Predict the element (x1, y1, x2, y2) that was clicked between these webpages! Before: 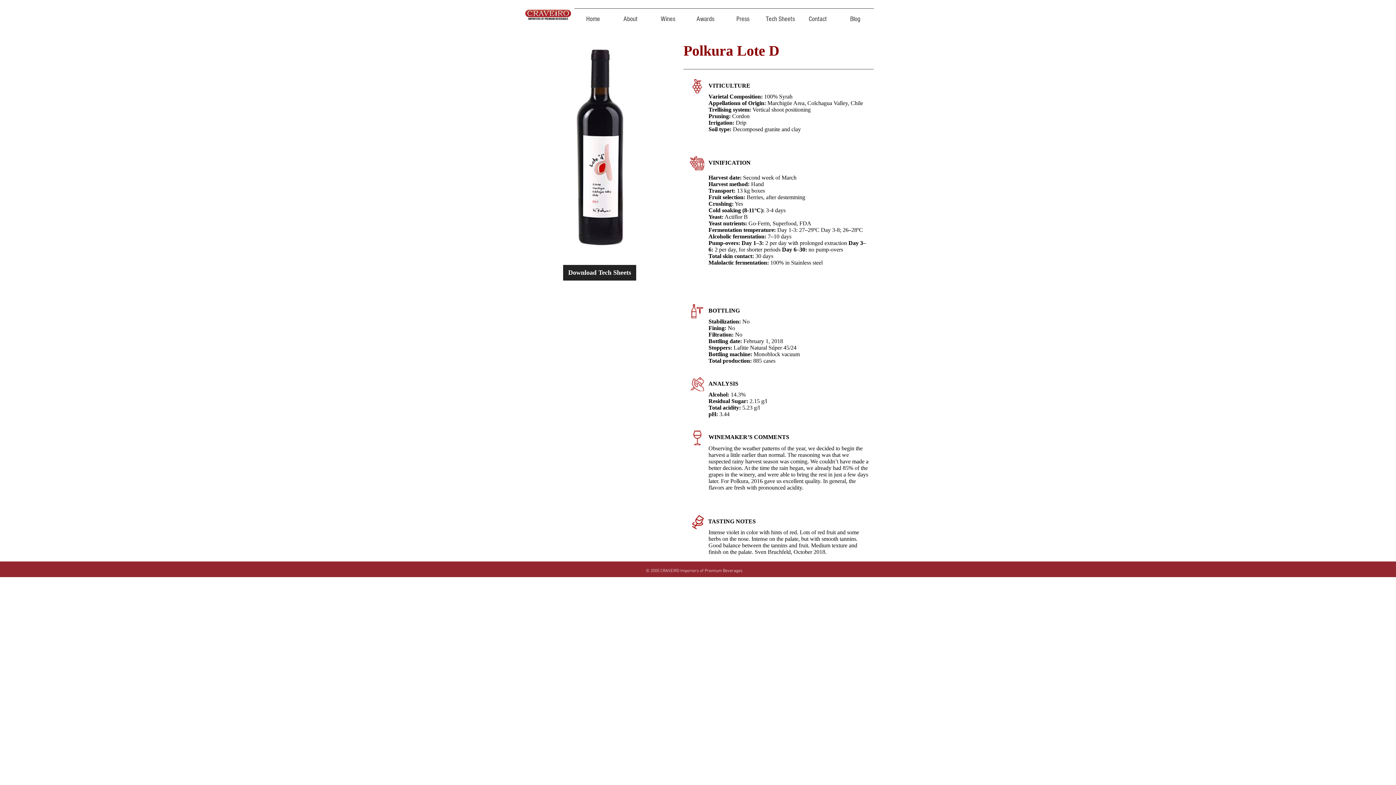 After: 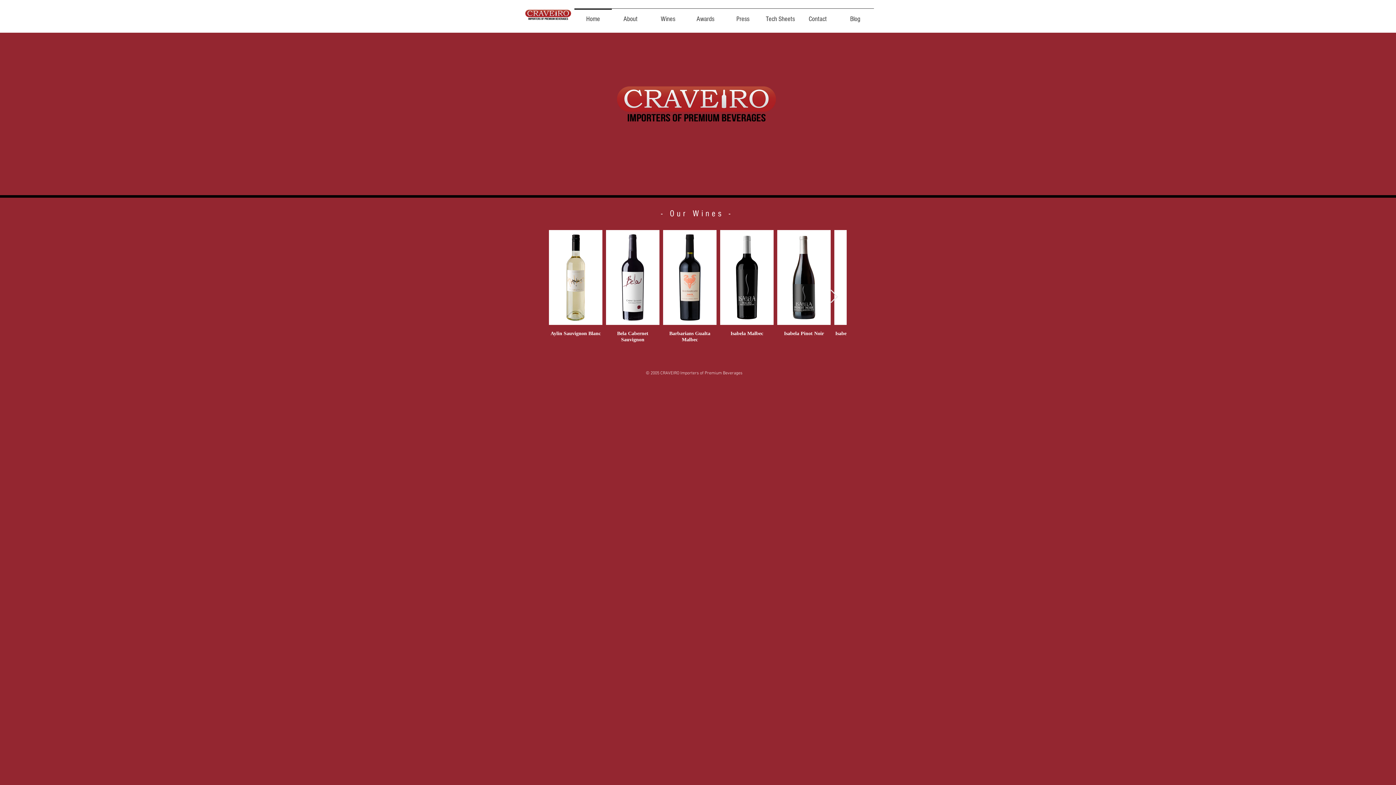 Action: label: Home bbox: (574, 8, 612, 23)